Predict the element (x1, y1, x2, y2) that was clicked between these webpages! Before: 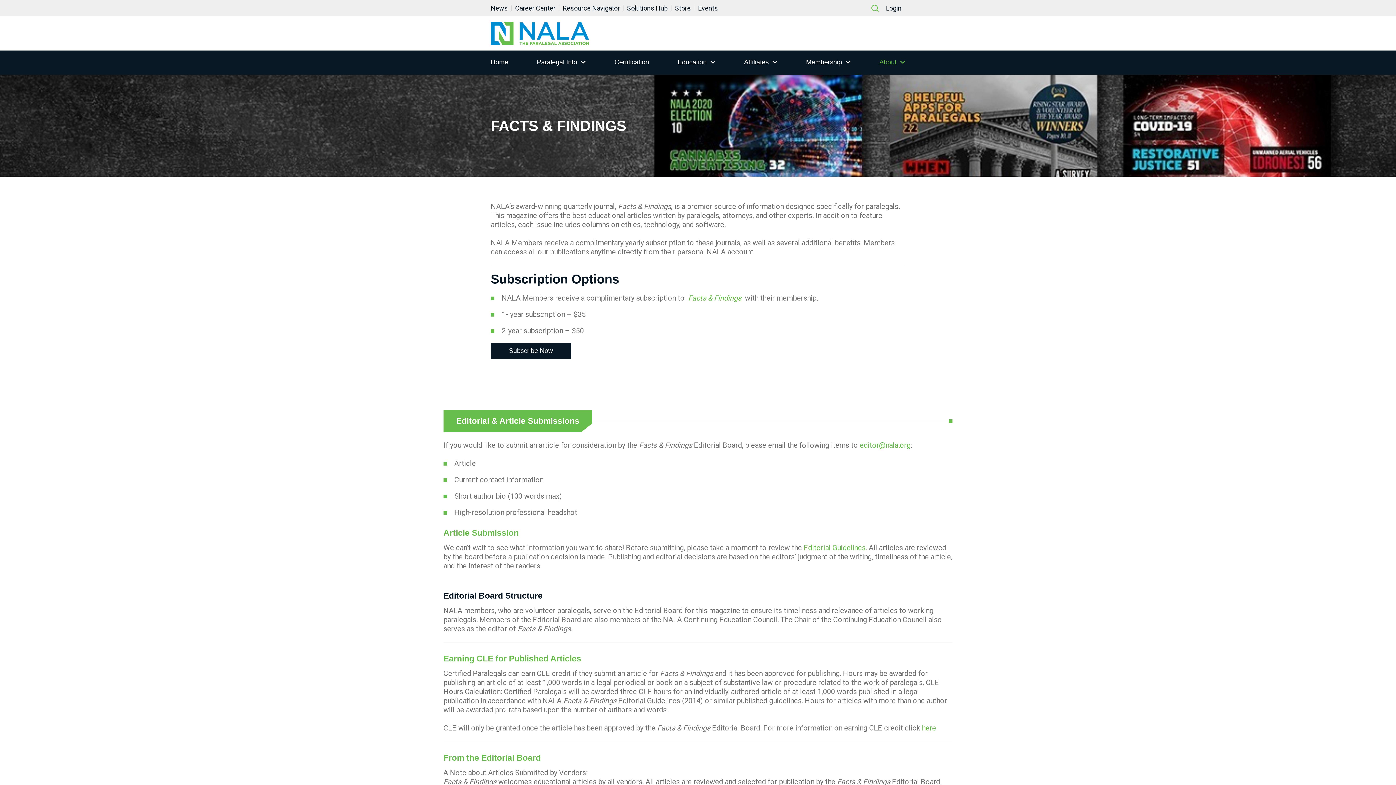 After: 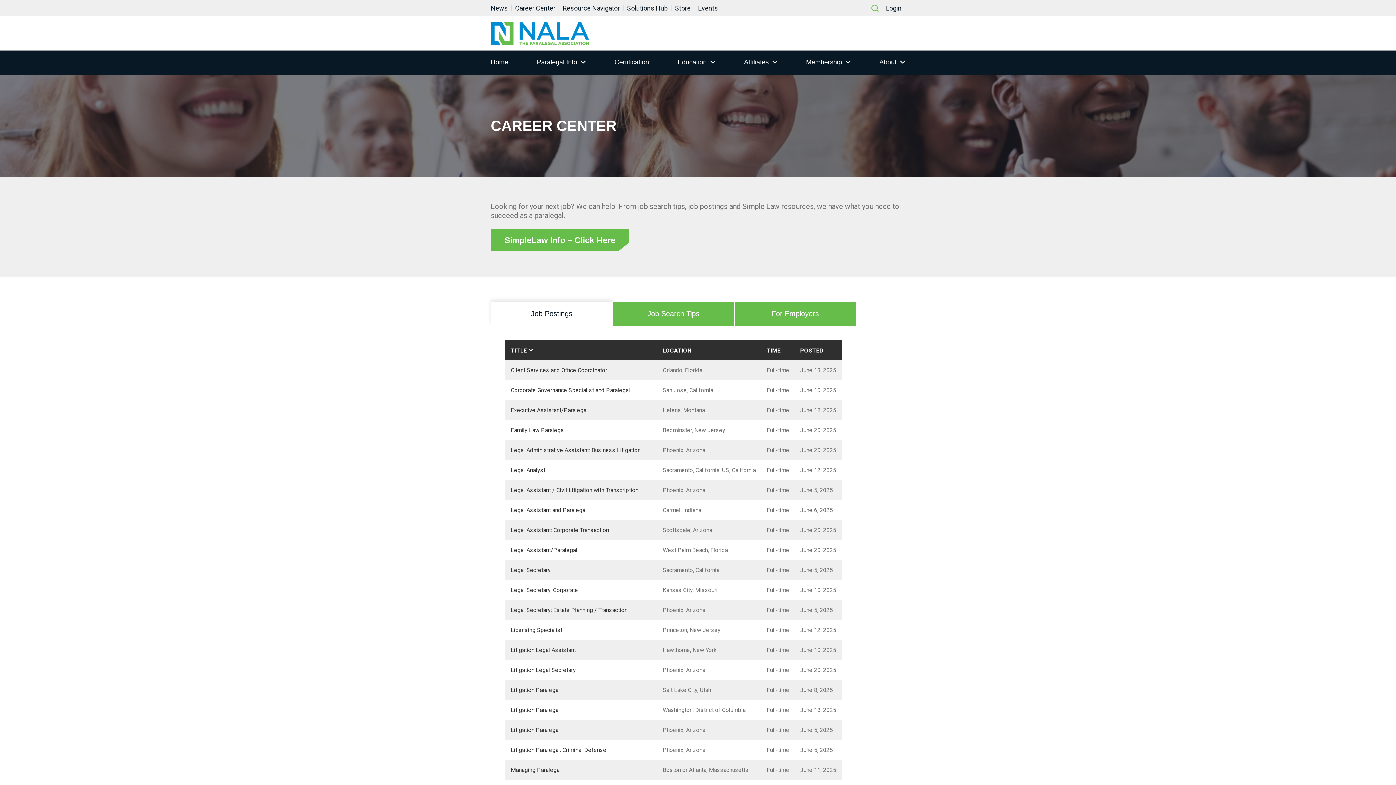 Action: bbox: (511, 4, 559, 12) label: Career Center